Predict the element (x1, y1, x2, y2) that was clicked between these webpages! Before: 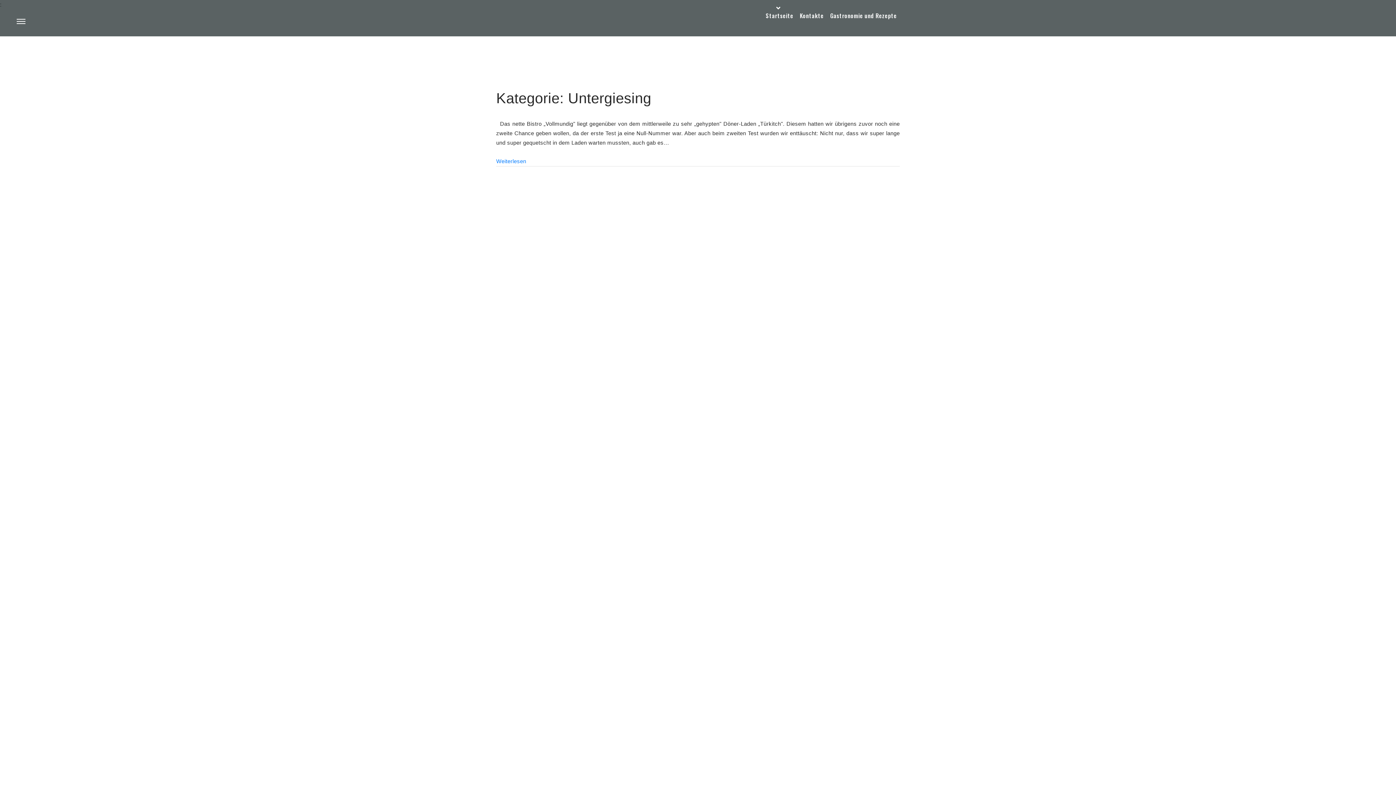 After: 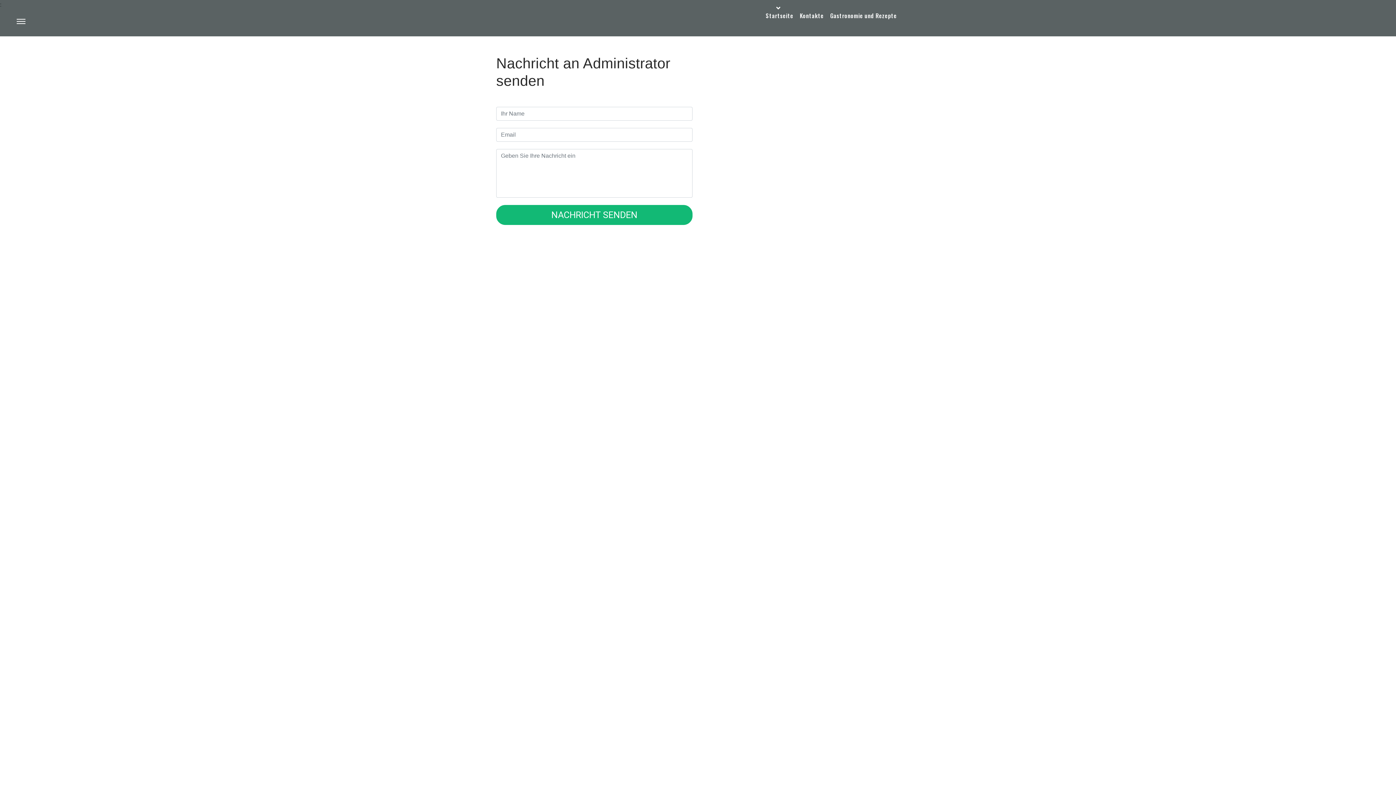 Action: bbox: (796, 10, 827, 20) label: Kontakte